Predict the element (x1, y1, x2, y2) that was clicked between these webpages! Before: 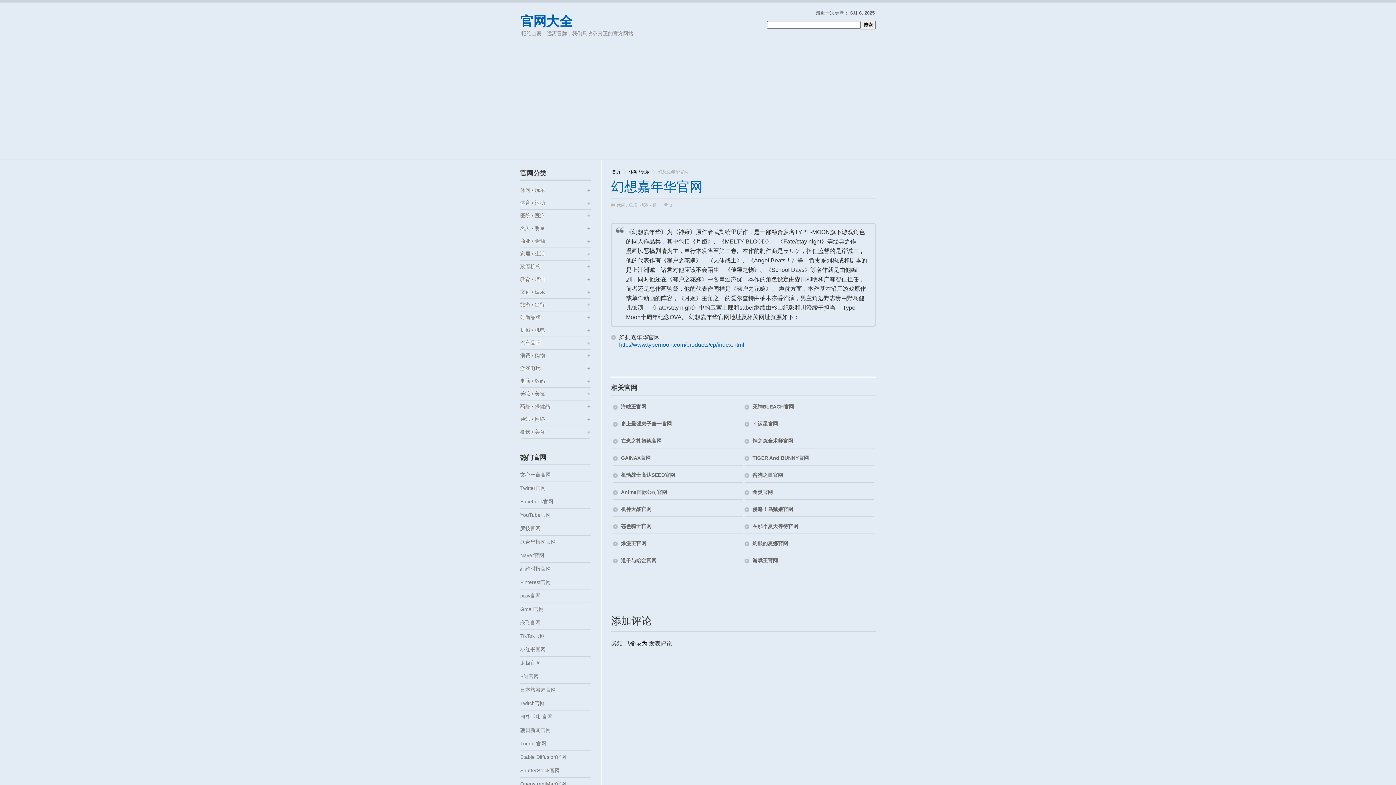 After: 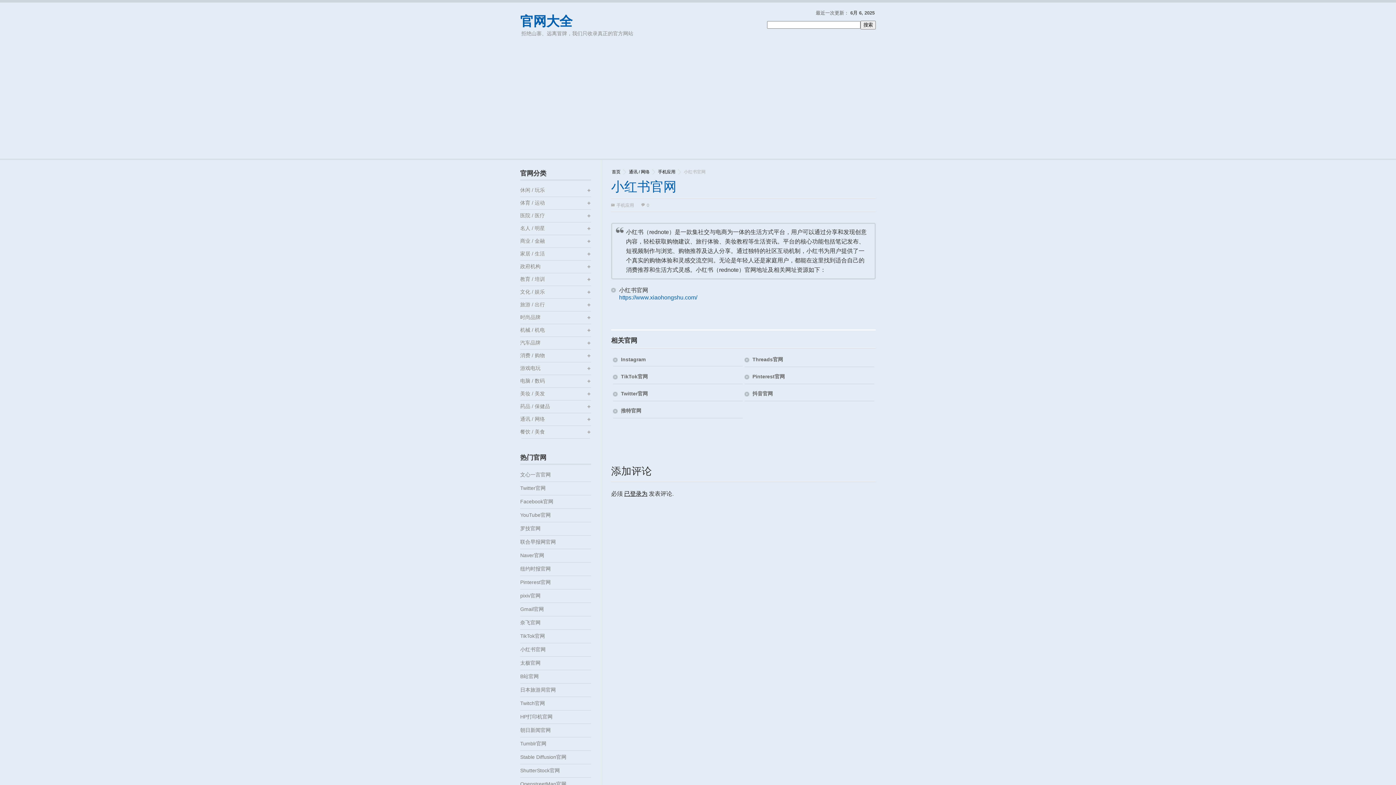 Action: label: 小红书官网 bbox: (520, 643, 591, 656)